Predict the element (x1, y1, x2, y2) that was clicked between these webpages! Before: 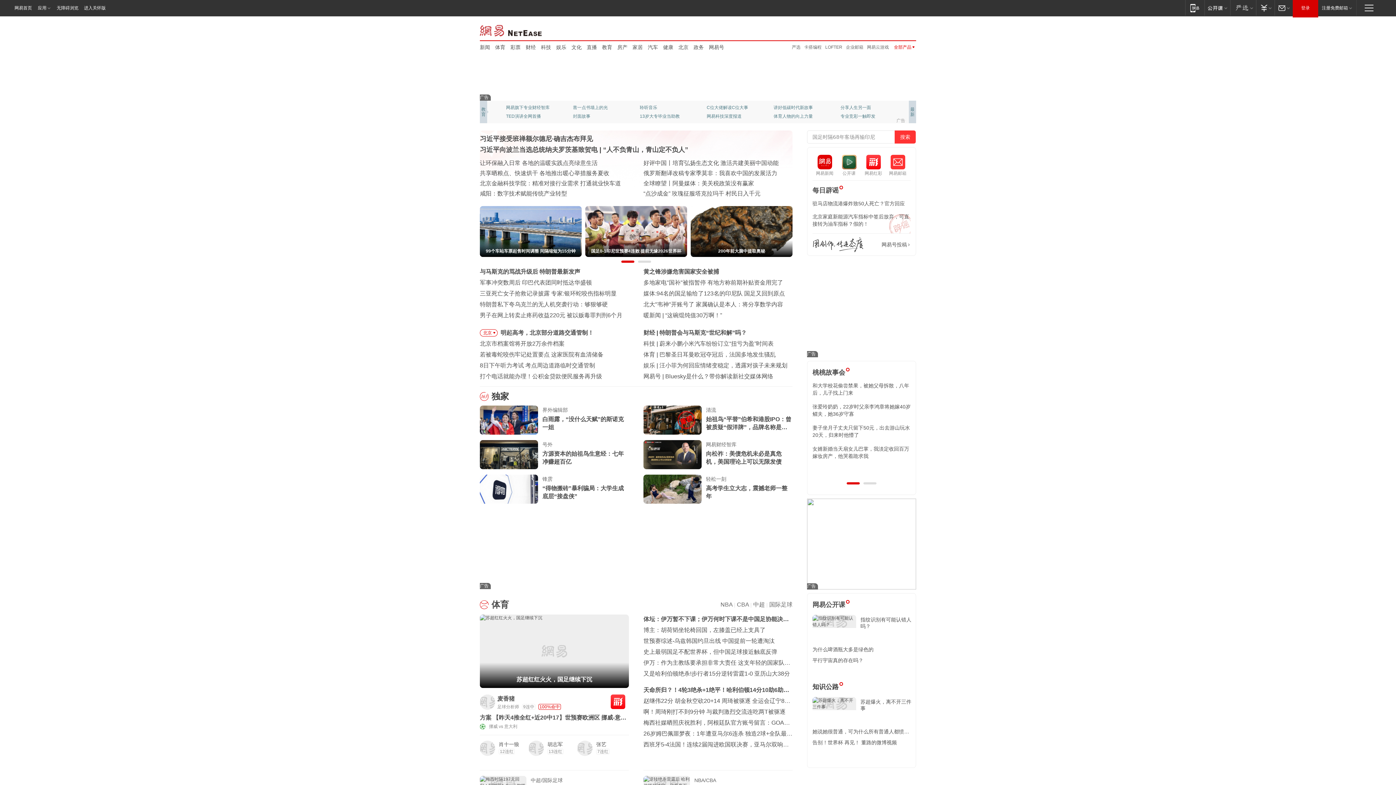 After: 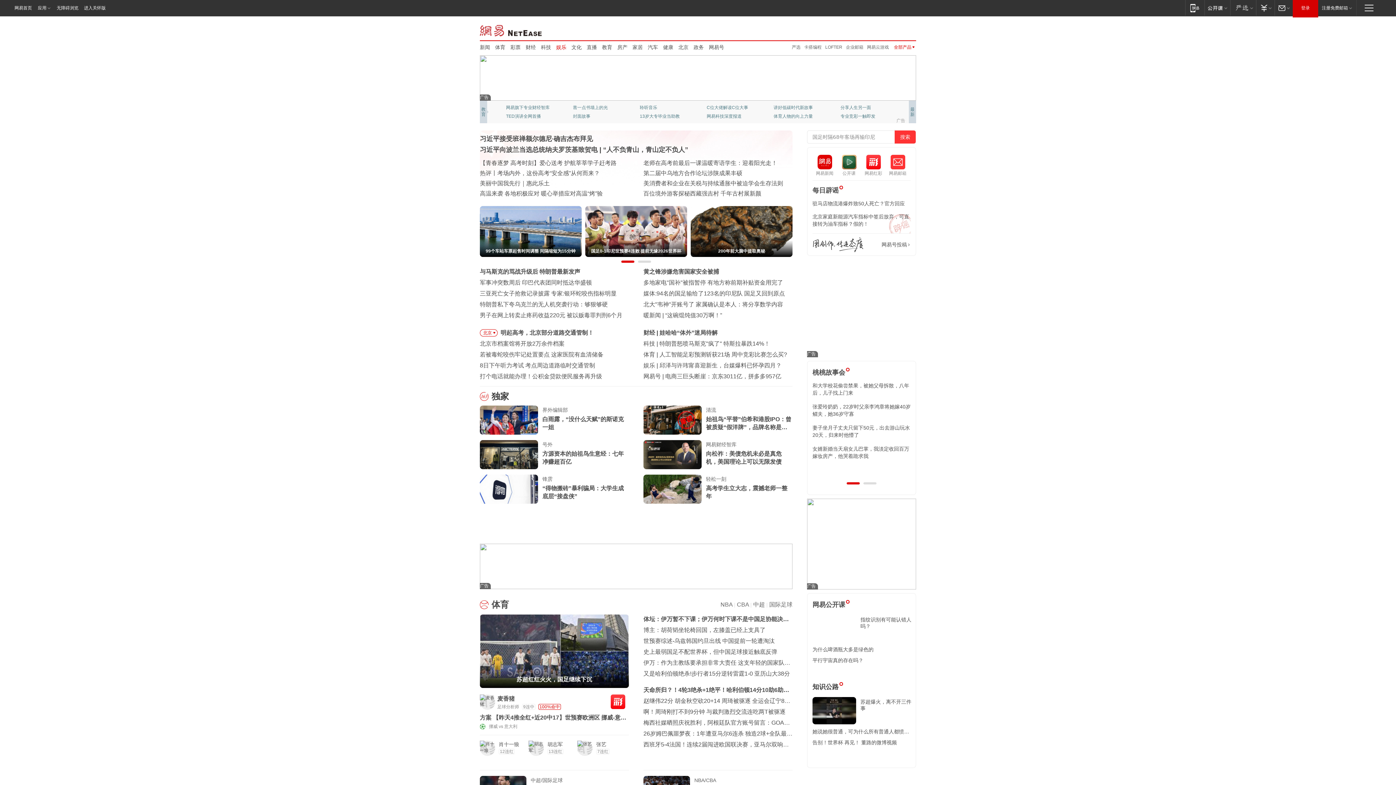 Action: label: 娱乐 bbox: (556, 43, 566, 50)